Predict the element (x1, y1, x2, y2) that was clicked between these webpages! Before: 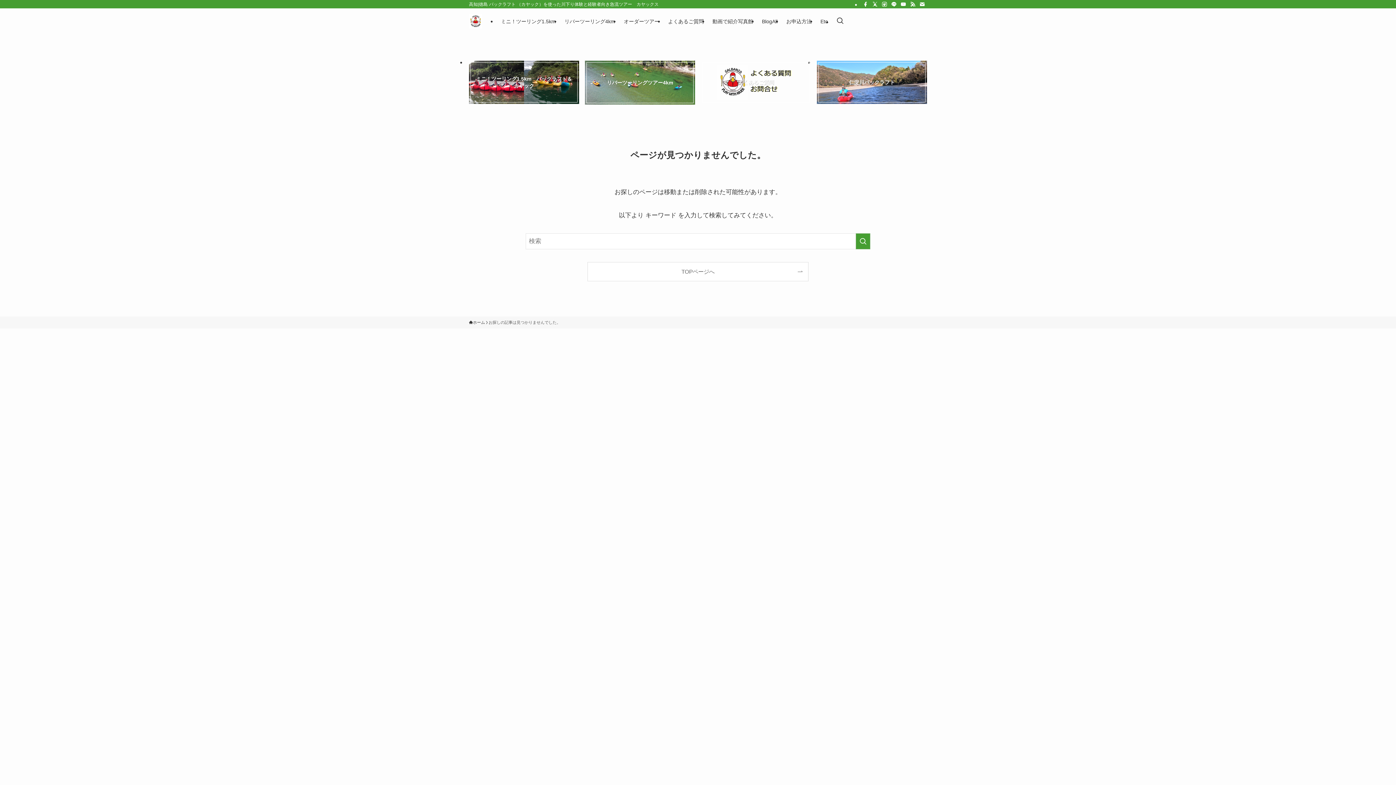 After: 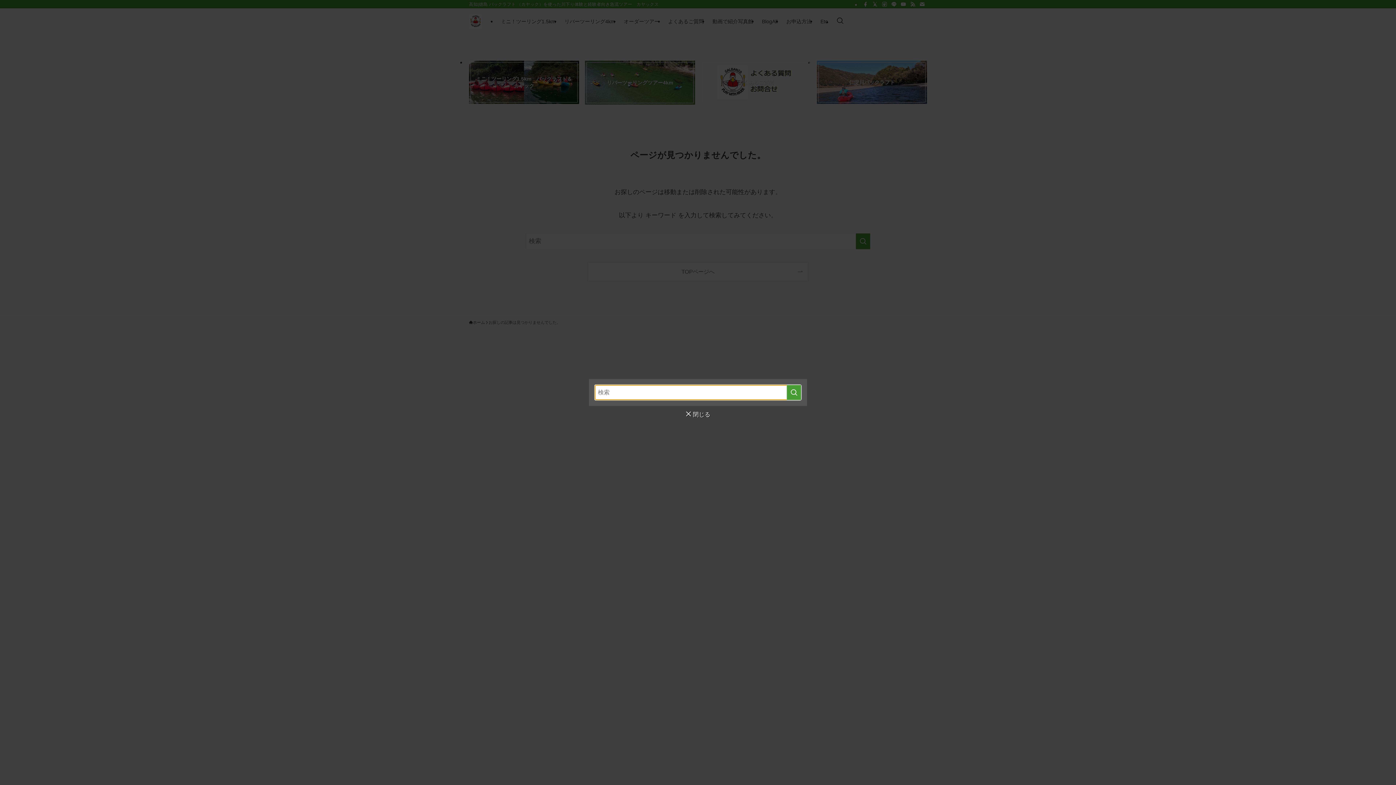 Action: label: 検索ボタン bbox: (832, 8, 848, 34)